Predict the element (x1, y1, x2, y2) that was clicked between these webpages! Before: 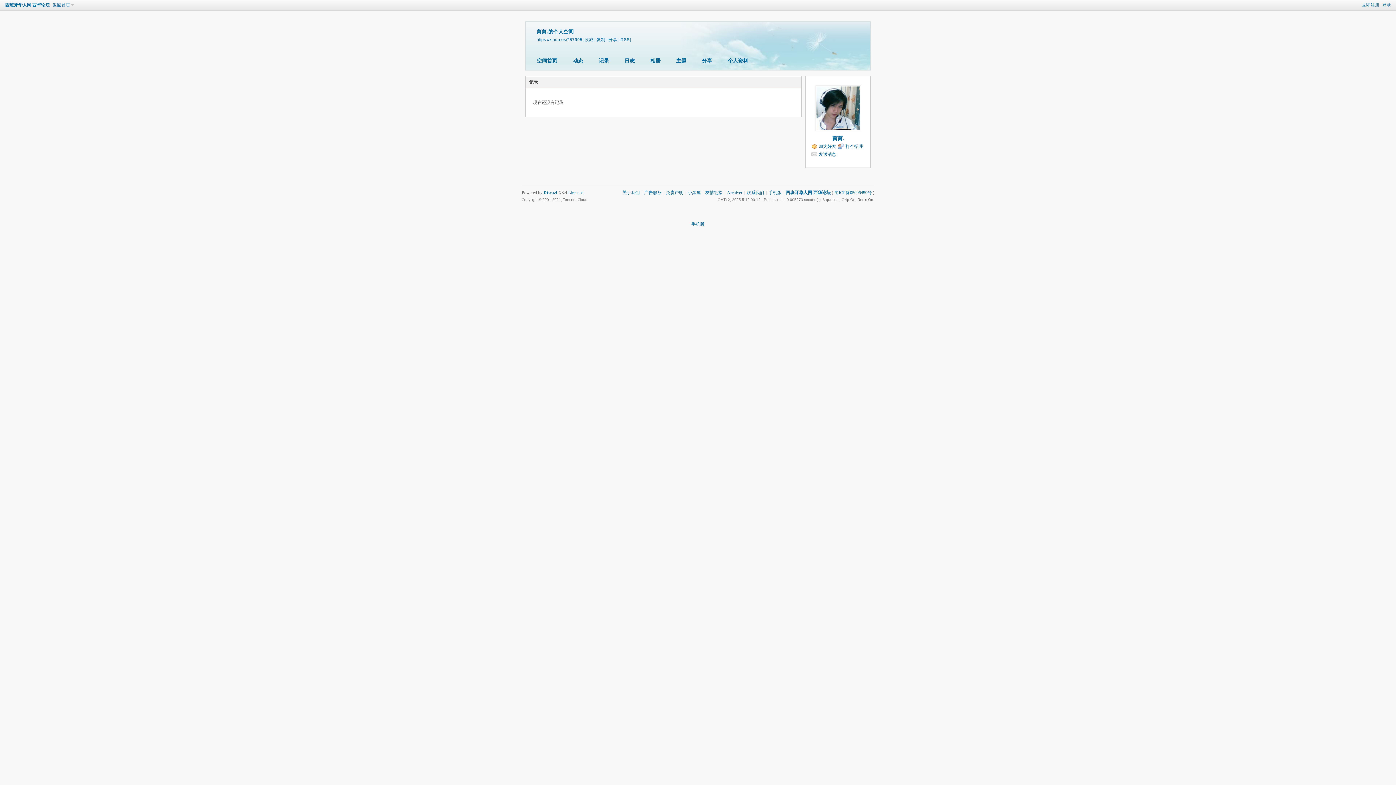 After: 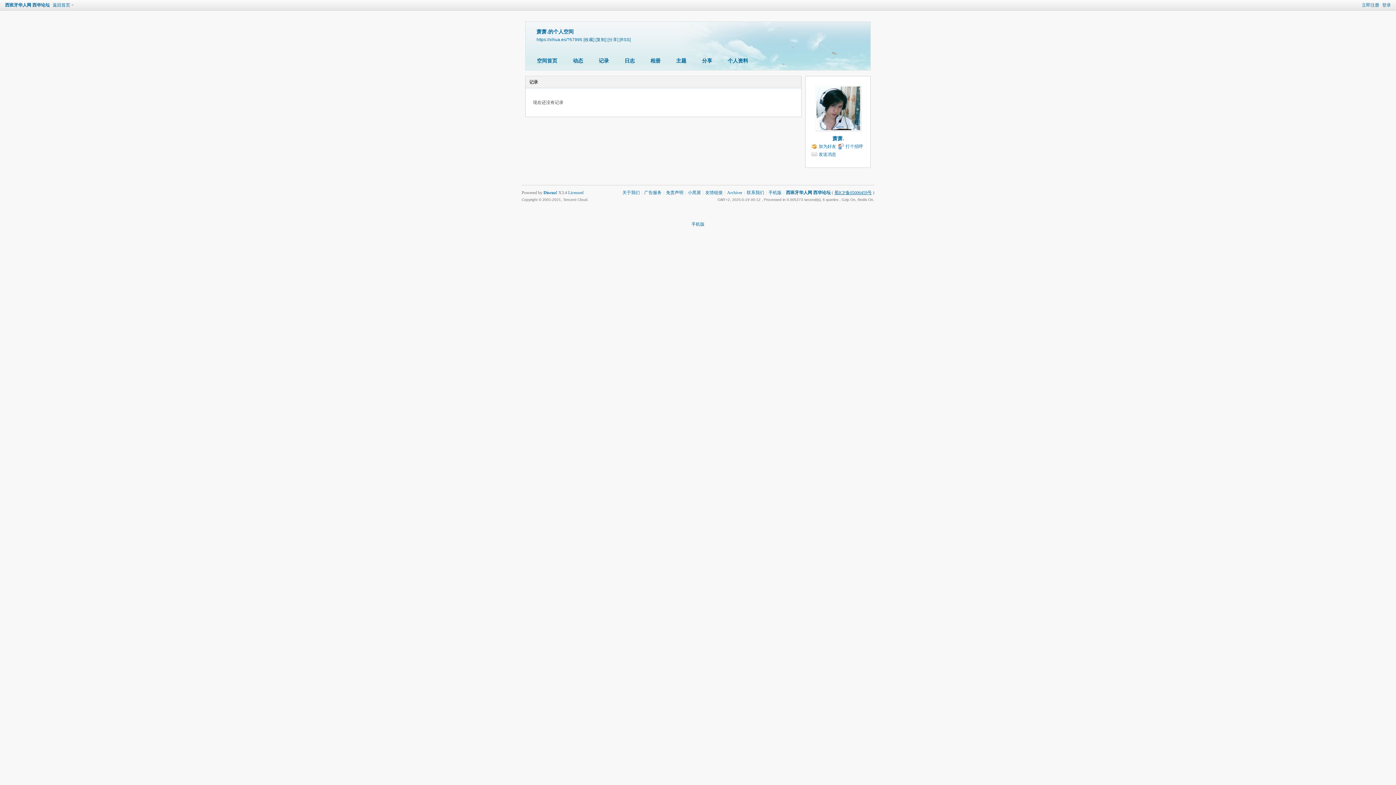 Action: label: 蜀ICP备05006459号 bbox: (834, 190, 872, 195)